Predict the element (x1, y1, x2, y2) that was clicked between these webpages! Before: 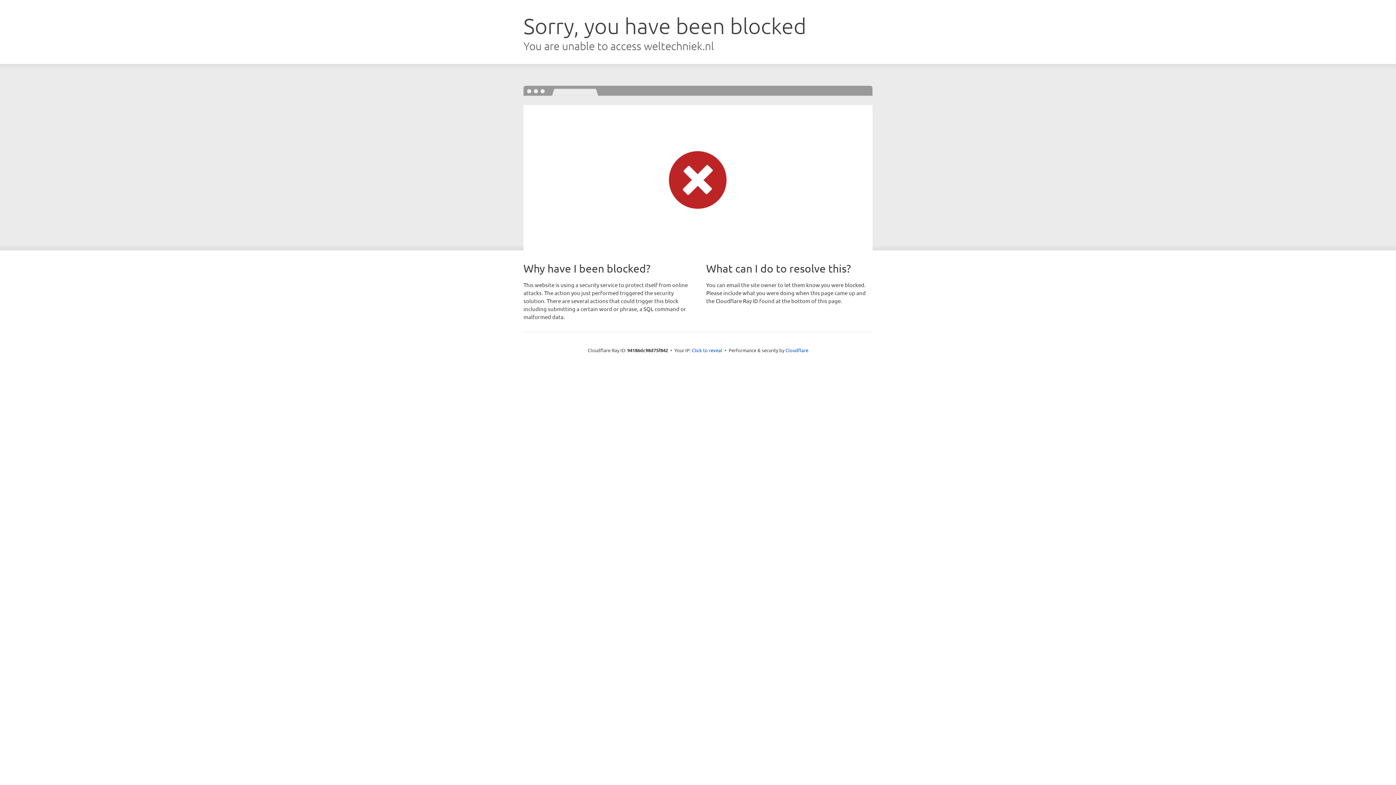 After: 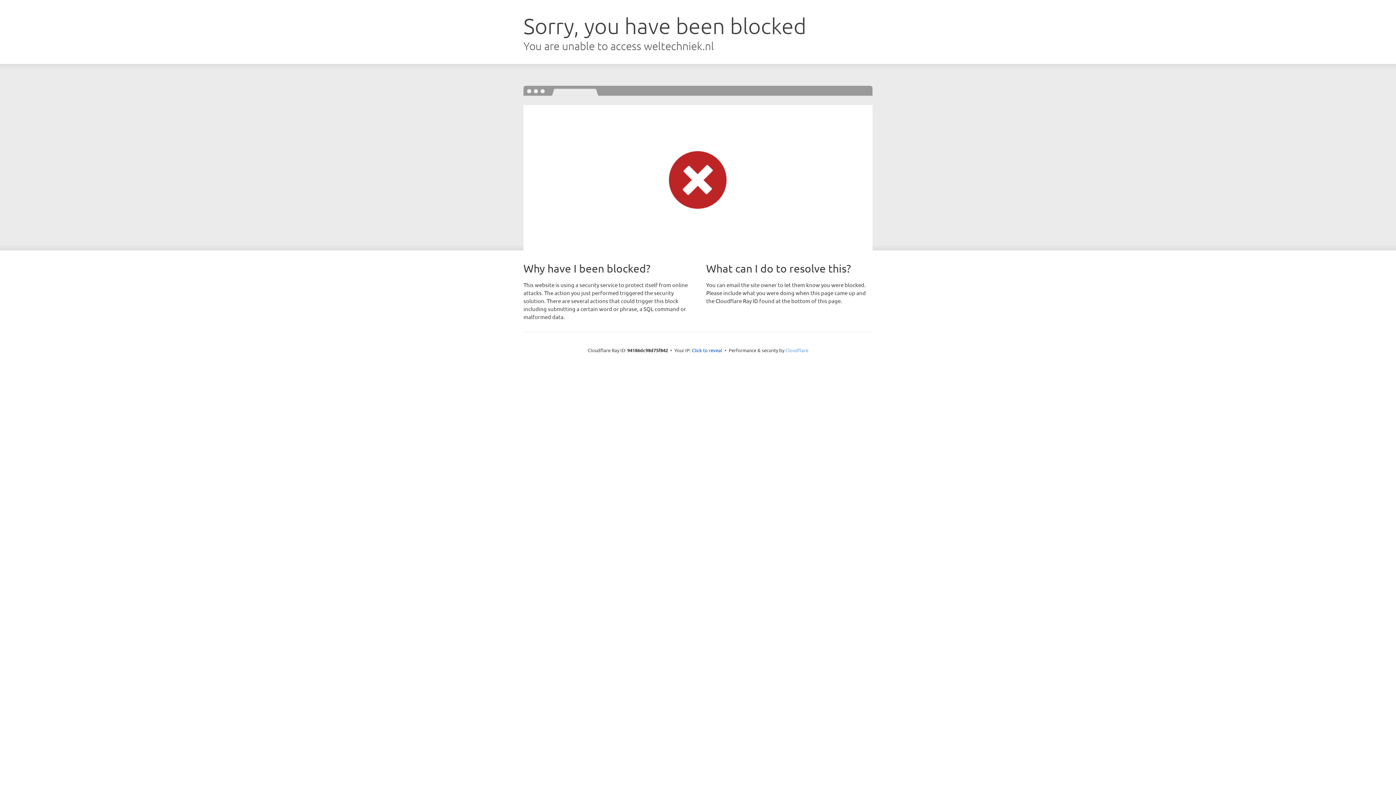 Action: label: Cloudflare bbox: (785, 347, 808, 353)